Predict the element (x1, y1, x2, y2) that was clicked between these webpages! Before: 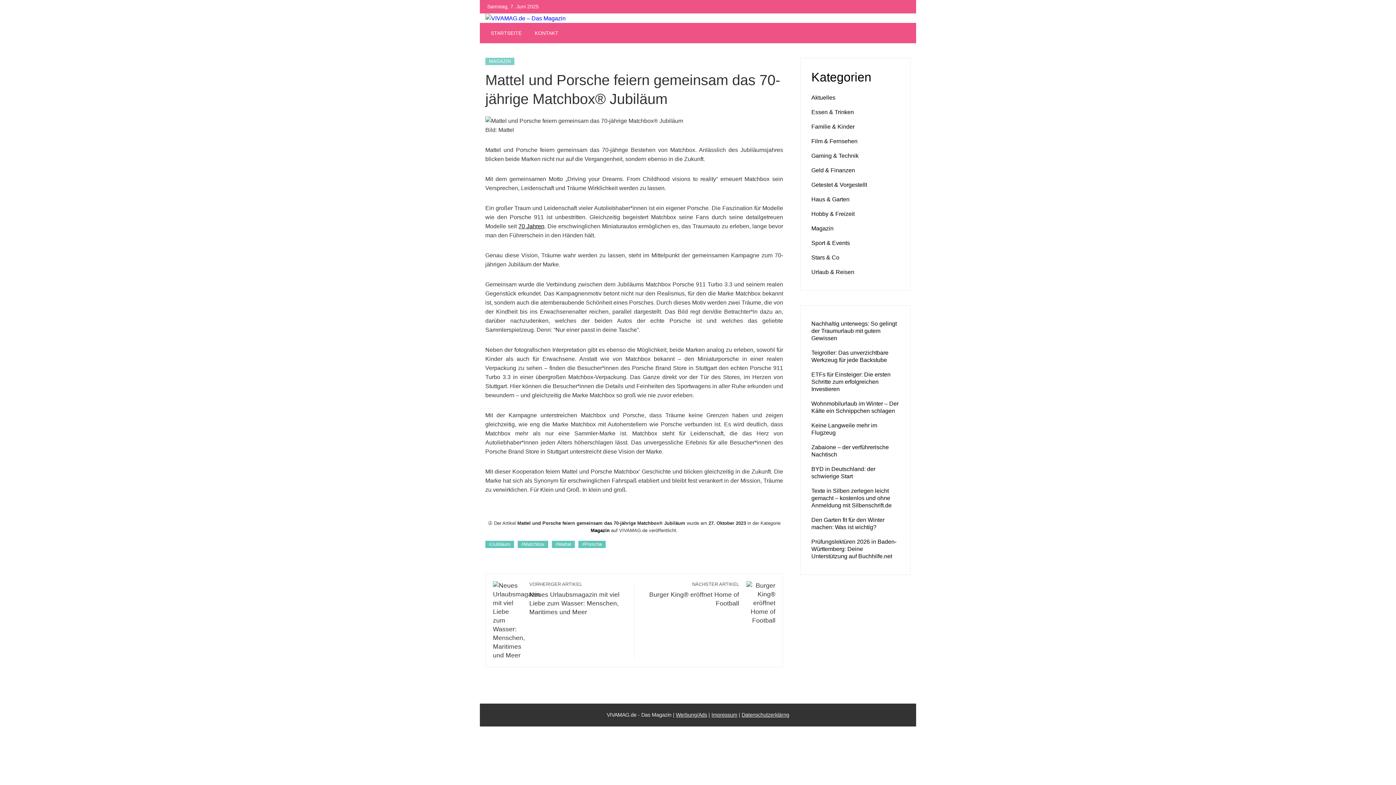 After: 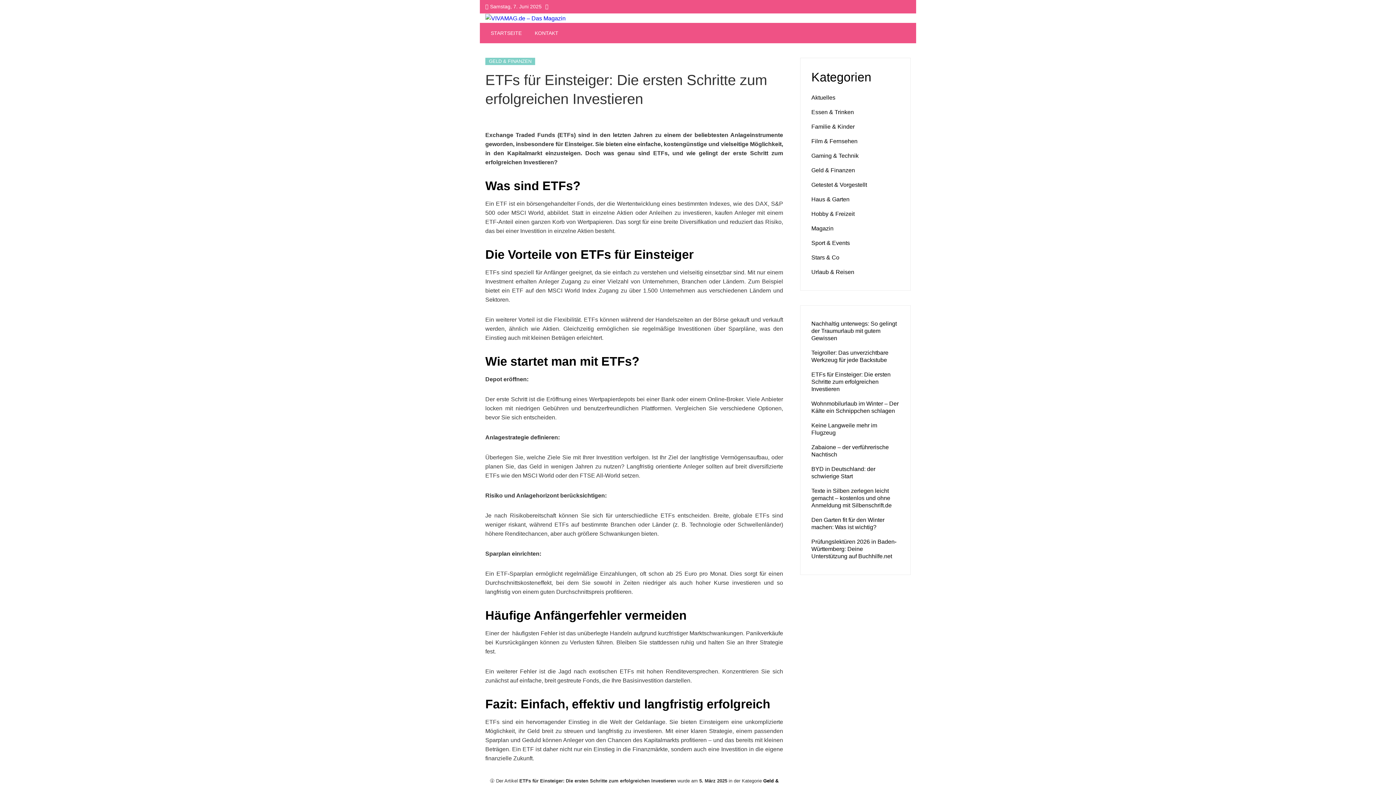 Action: label: ETFs für Einsteiger: Die ersten Schritte zum erfolgreichen Investieren bbox: (811, 371, 890, 392)